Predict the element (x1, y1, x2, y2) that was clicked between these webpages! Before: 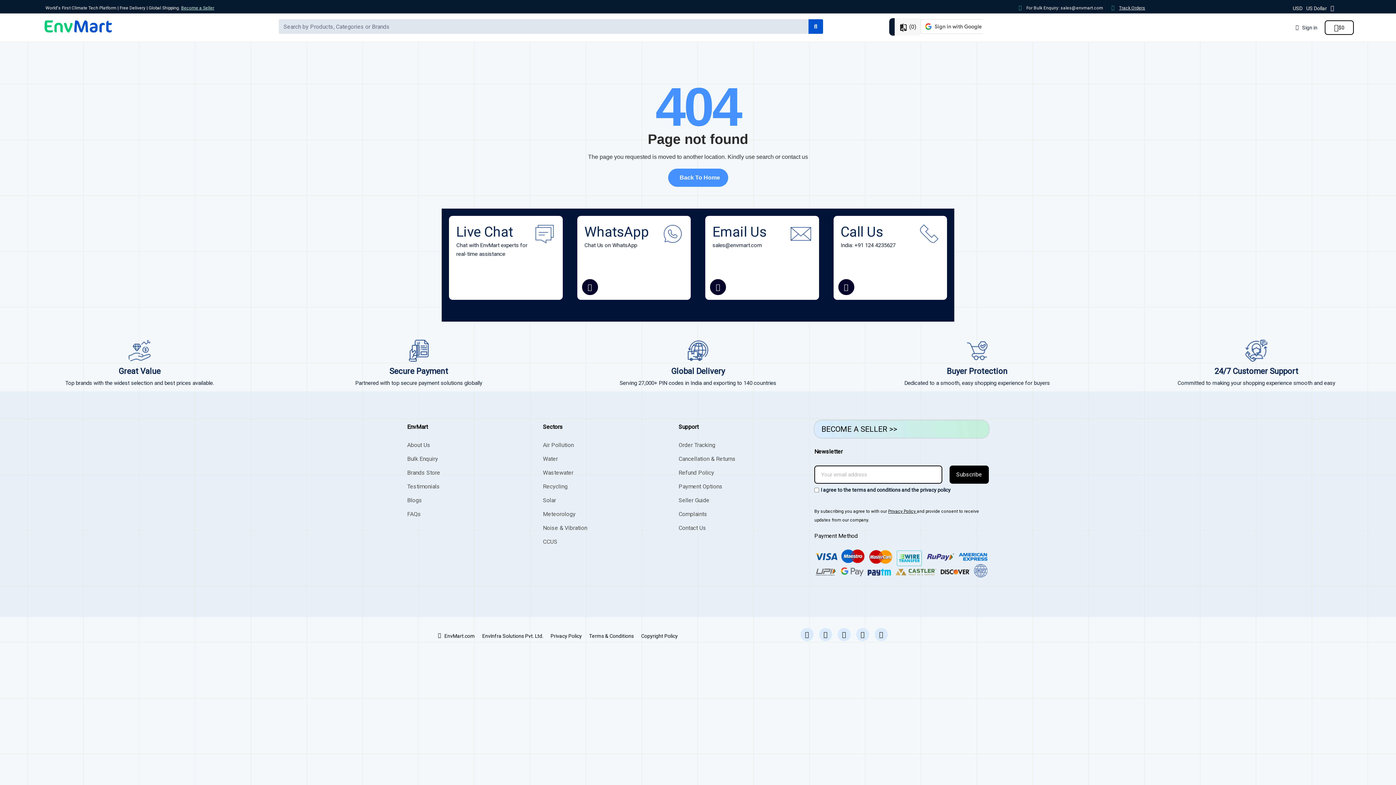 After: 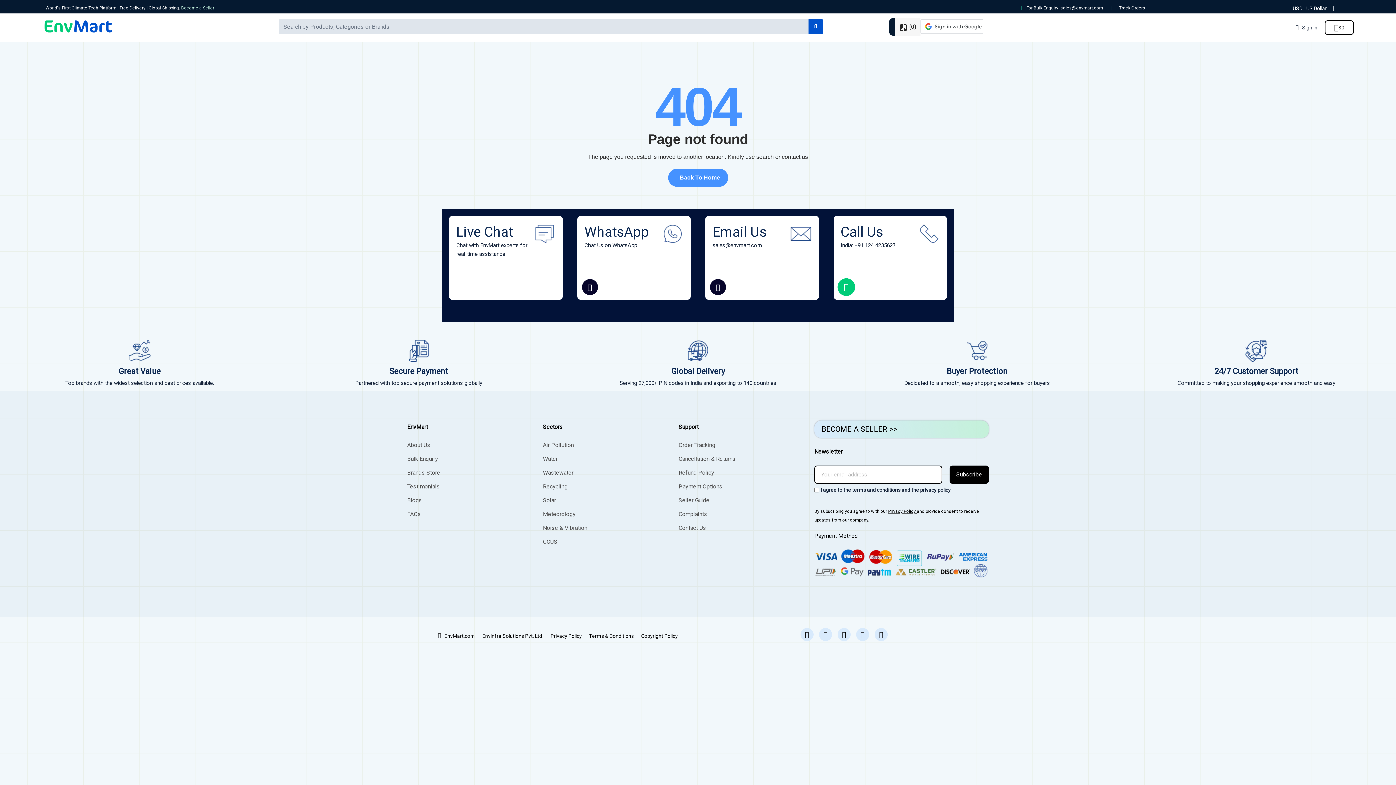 Action: bbox: (837, 278, 855, 296)